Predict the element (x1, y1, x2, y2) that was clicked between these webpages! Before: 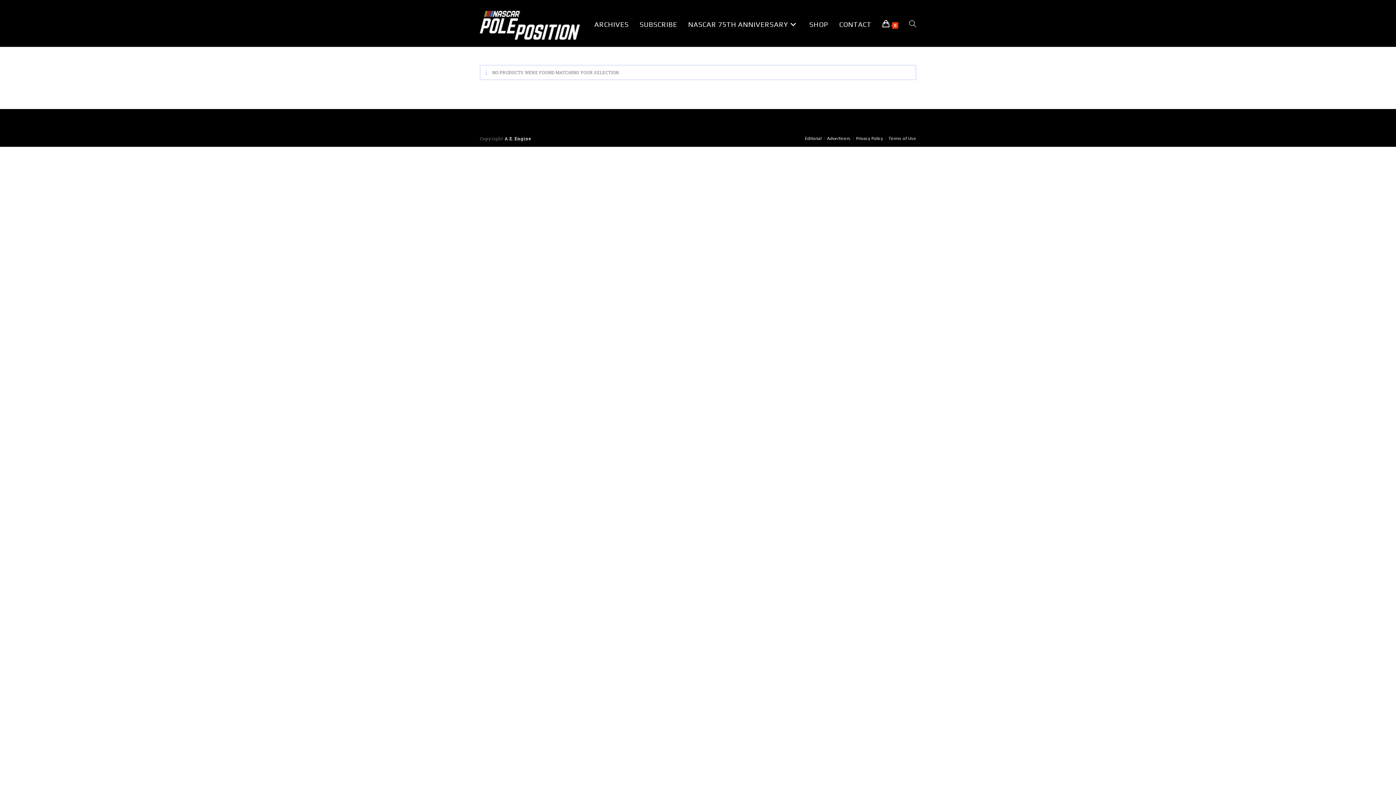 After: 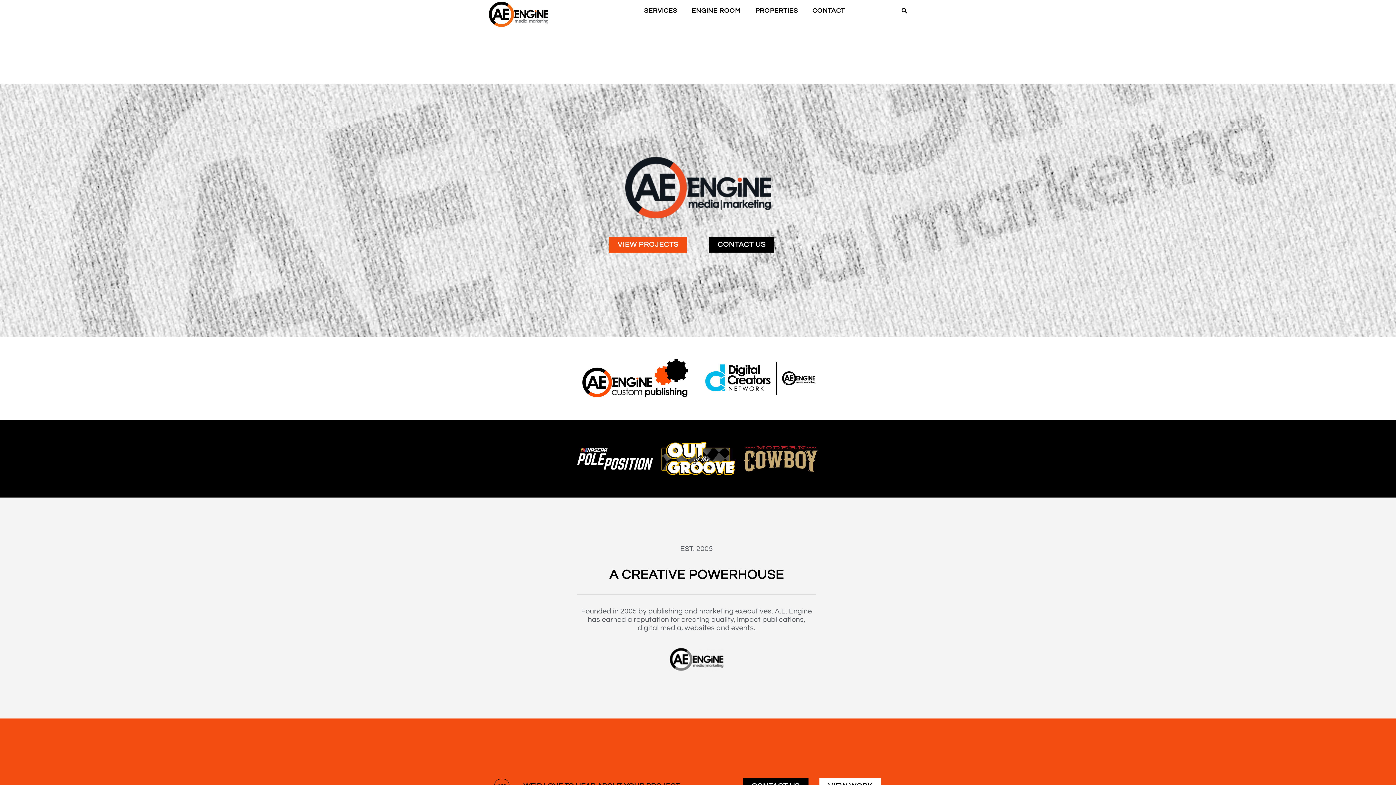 Action: bbox: (504, 135, 531, 141) label: A.E. Engine